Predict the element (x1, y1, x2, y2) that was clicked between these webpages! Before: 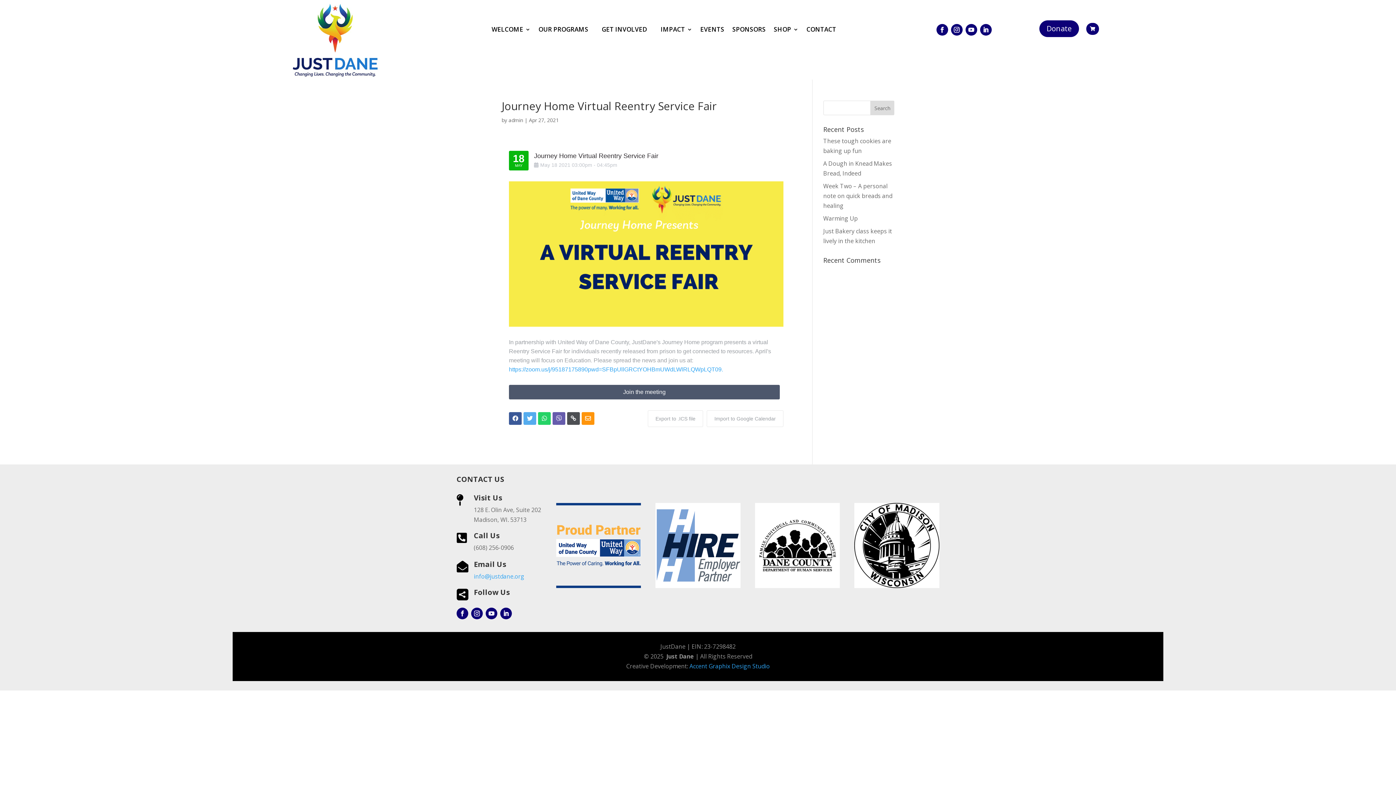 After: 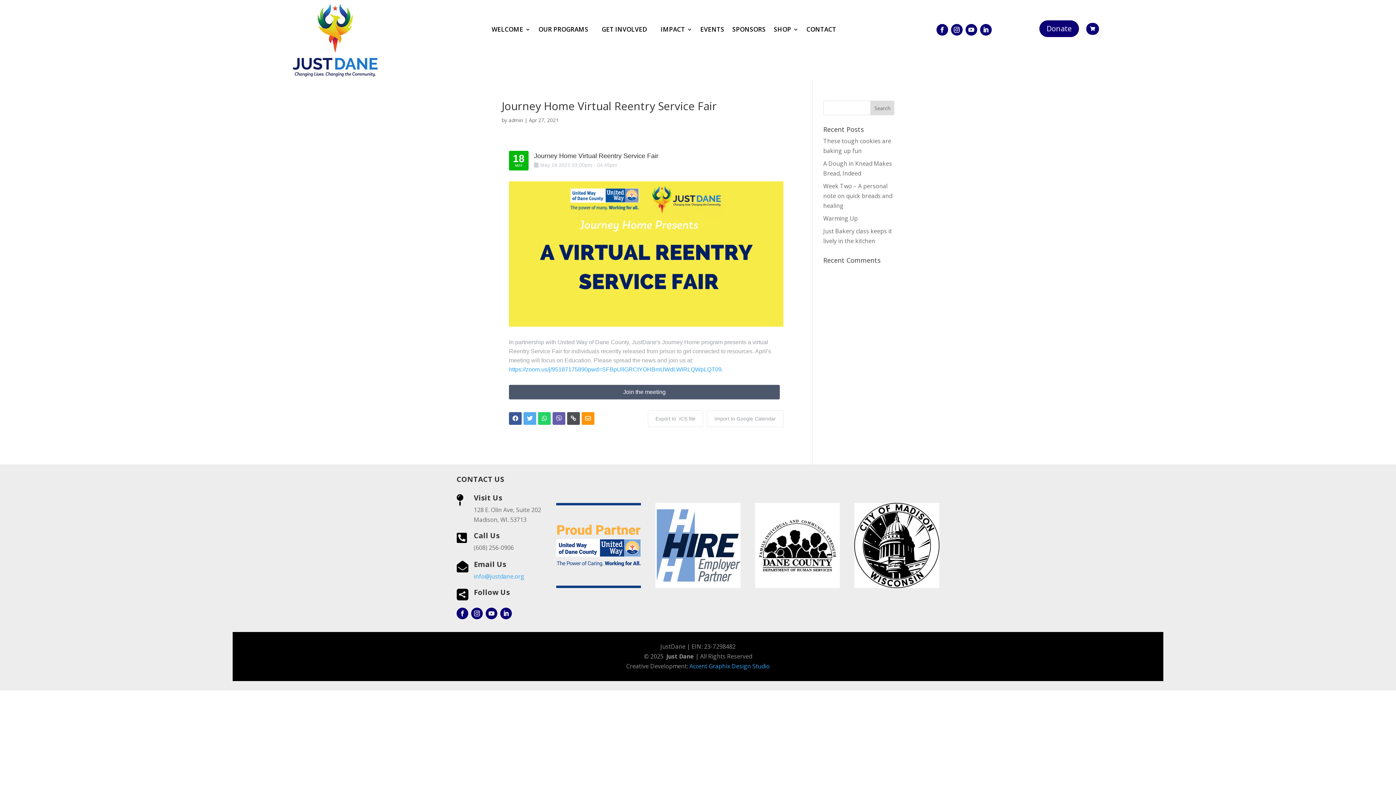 Action: bbox: (689, 662, 770, 670) label: Accent Graphix Design Studio